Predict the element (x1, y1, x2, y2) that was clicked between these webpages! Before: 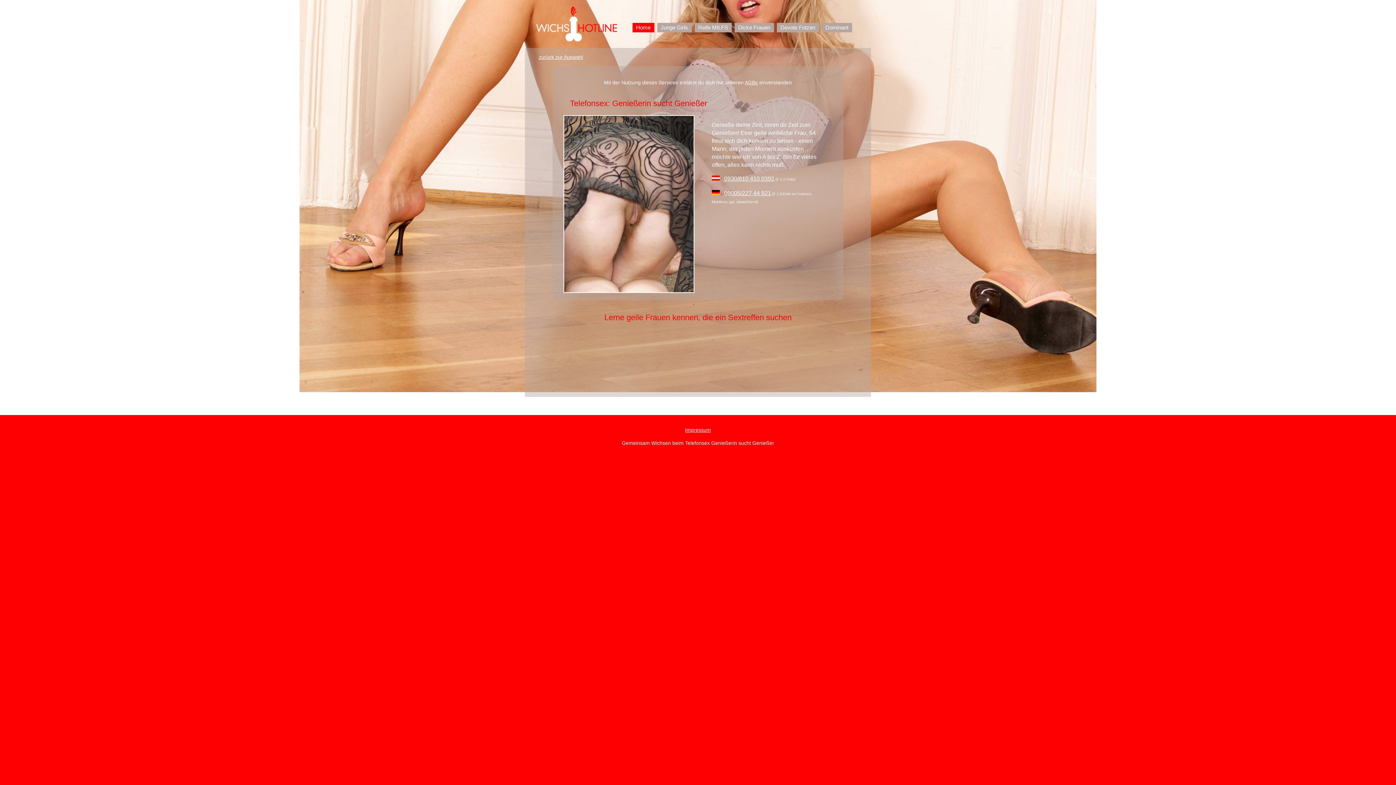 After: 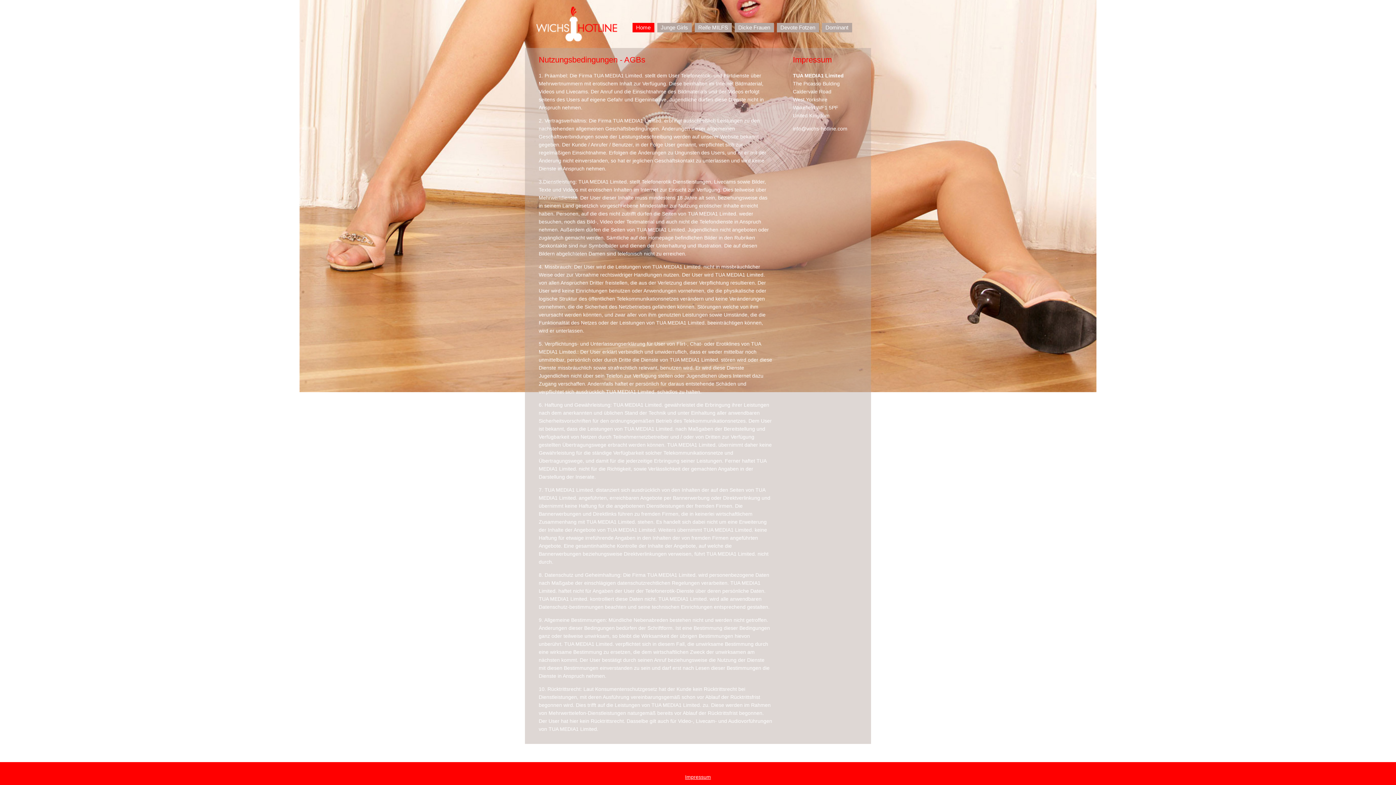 Action: bbox: (685, 427, 711, 432) label: Impressum